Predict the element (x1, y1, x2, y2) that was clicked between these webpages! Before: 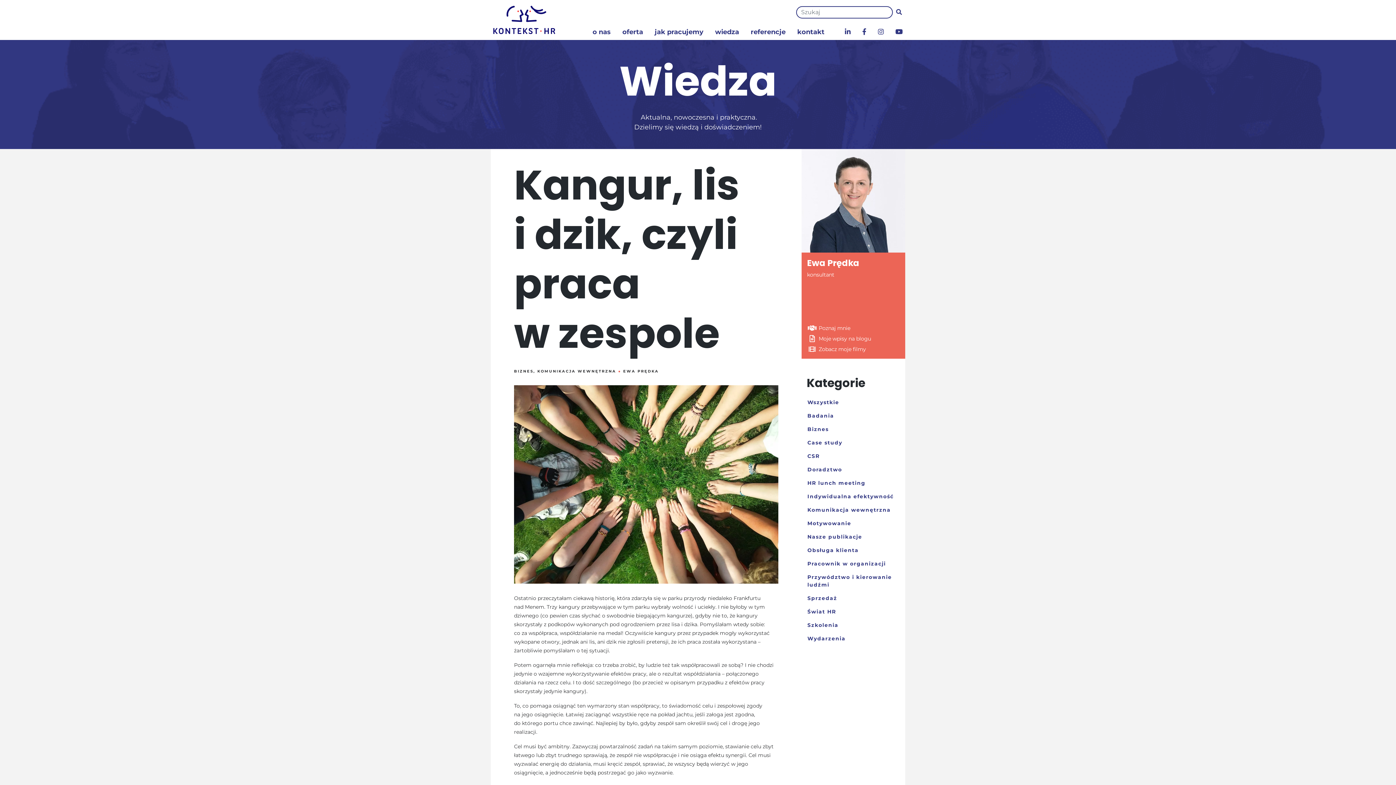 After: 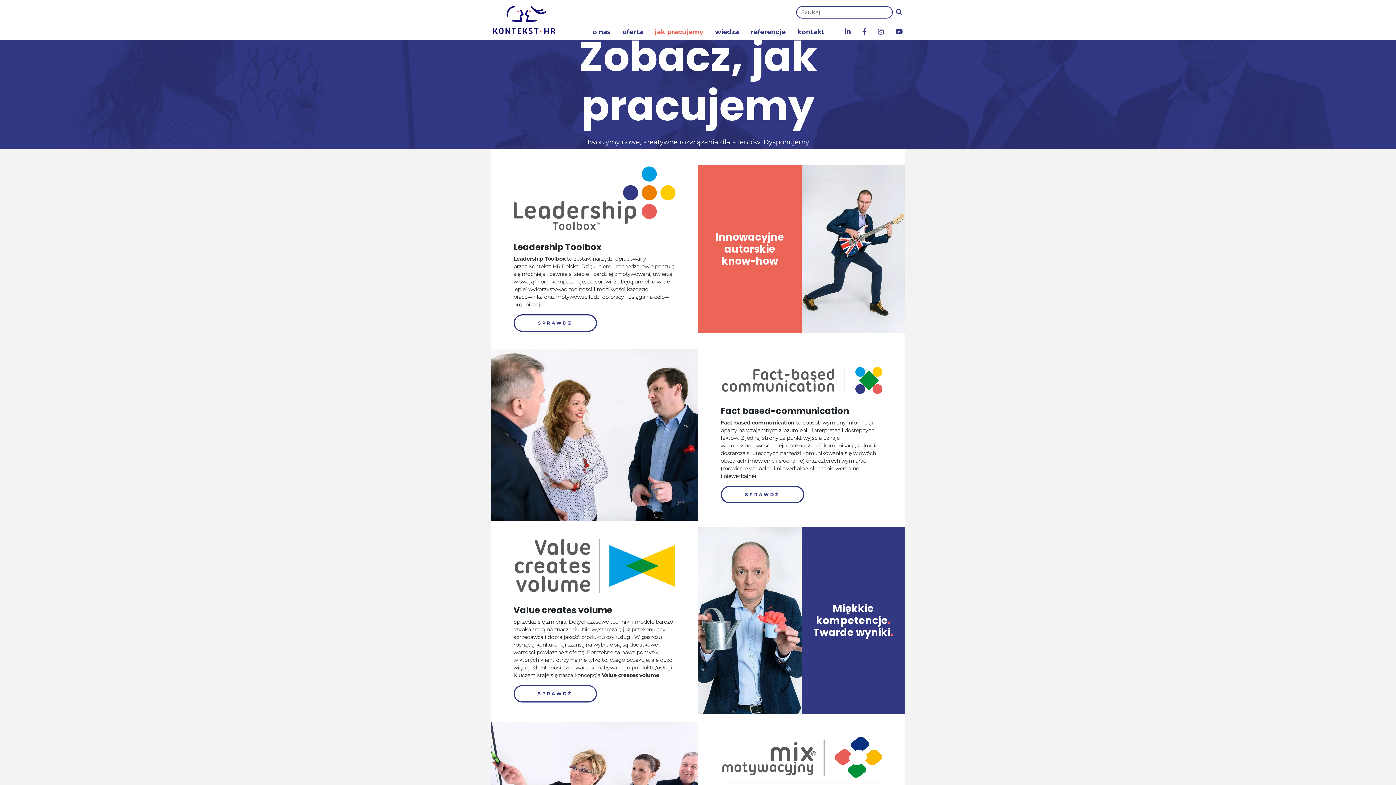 Action: label: jak pracujemy bbox: (654, 27, 703, 36)